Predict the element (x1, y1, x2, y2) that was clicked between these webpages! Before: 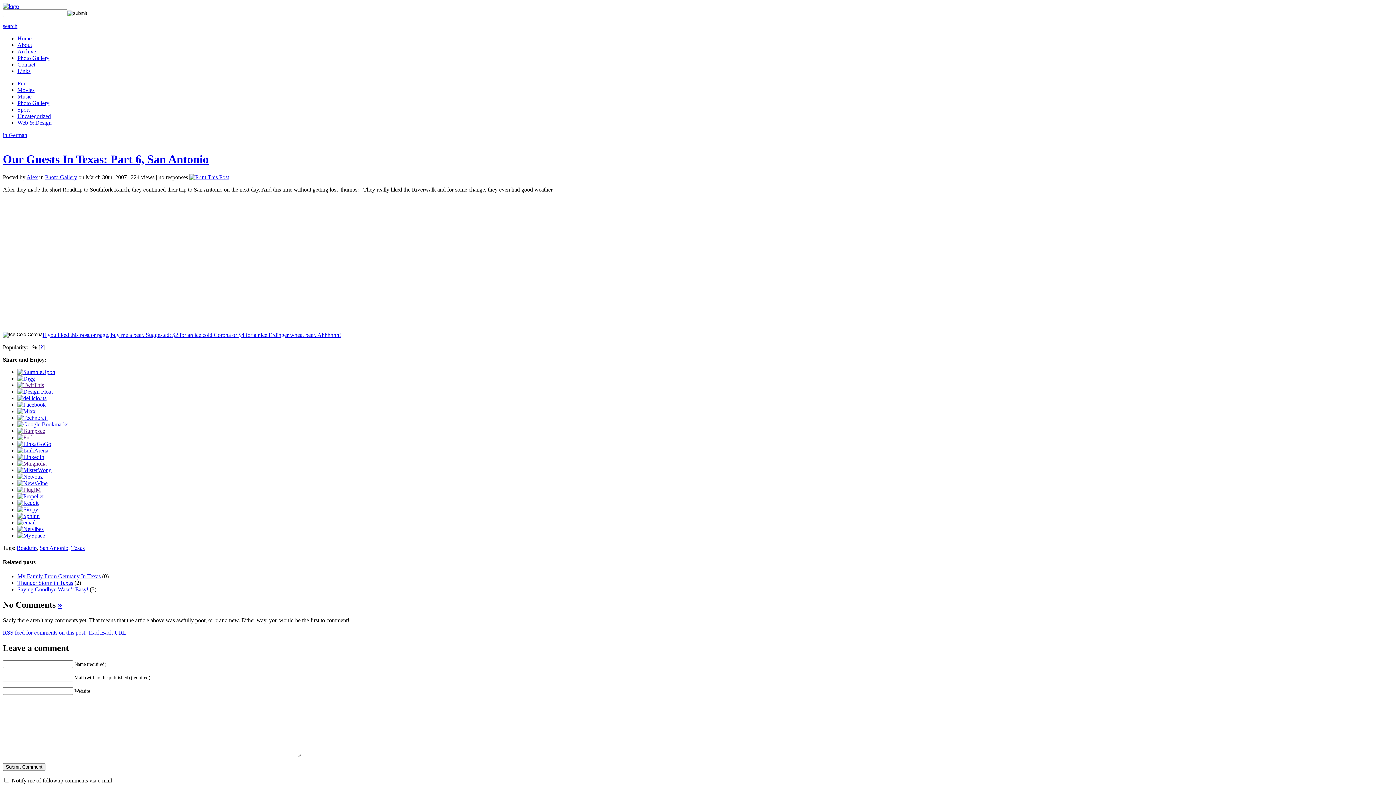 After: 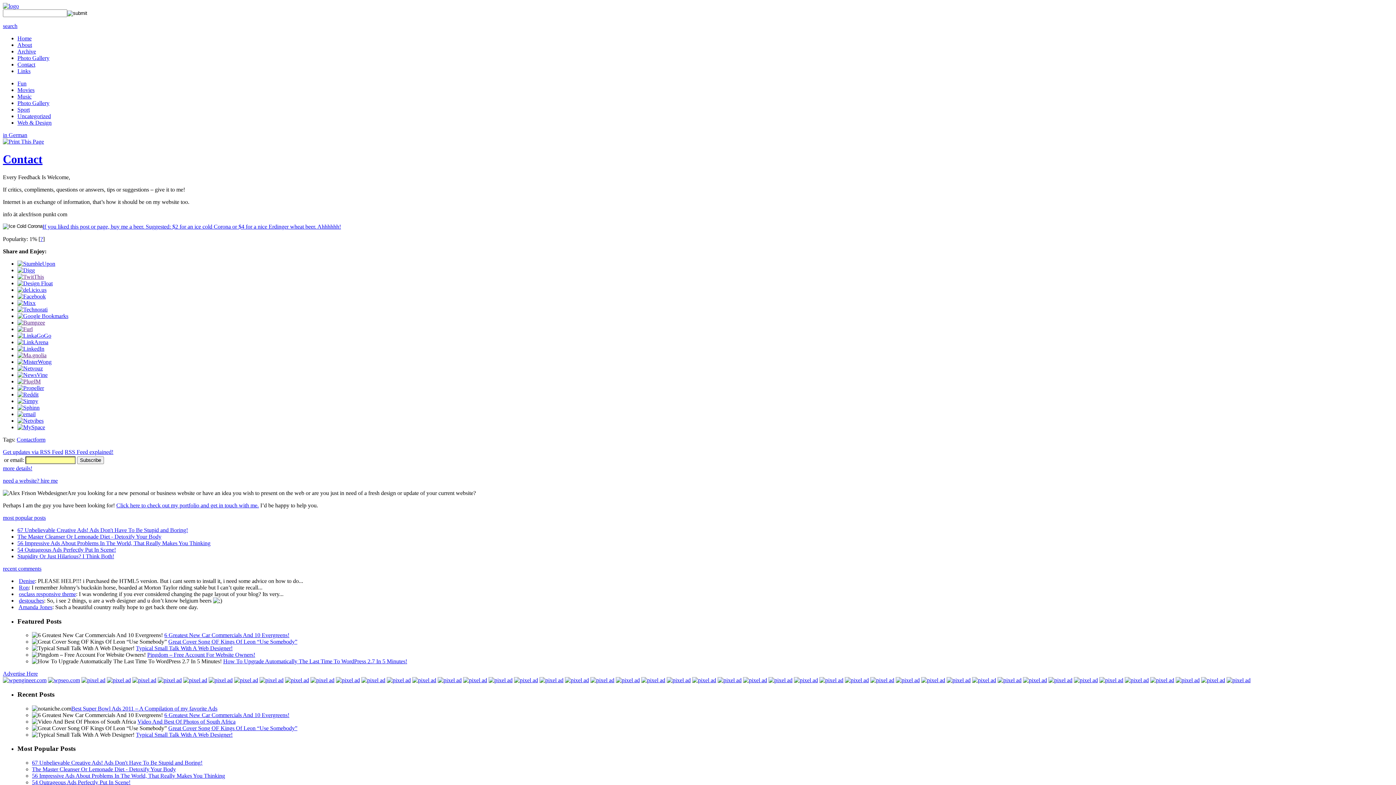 Action: bbox: (17, 61, 35, 67) label: Contact